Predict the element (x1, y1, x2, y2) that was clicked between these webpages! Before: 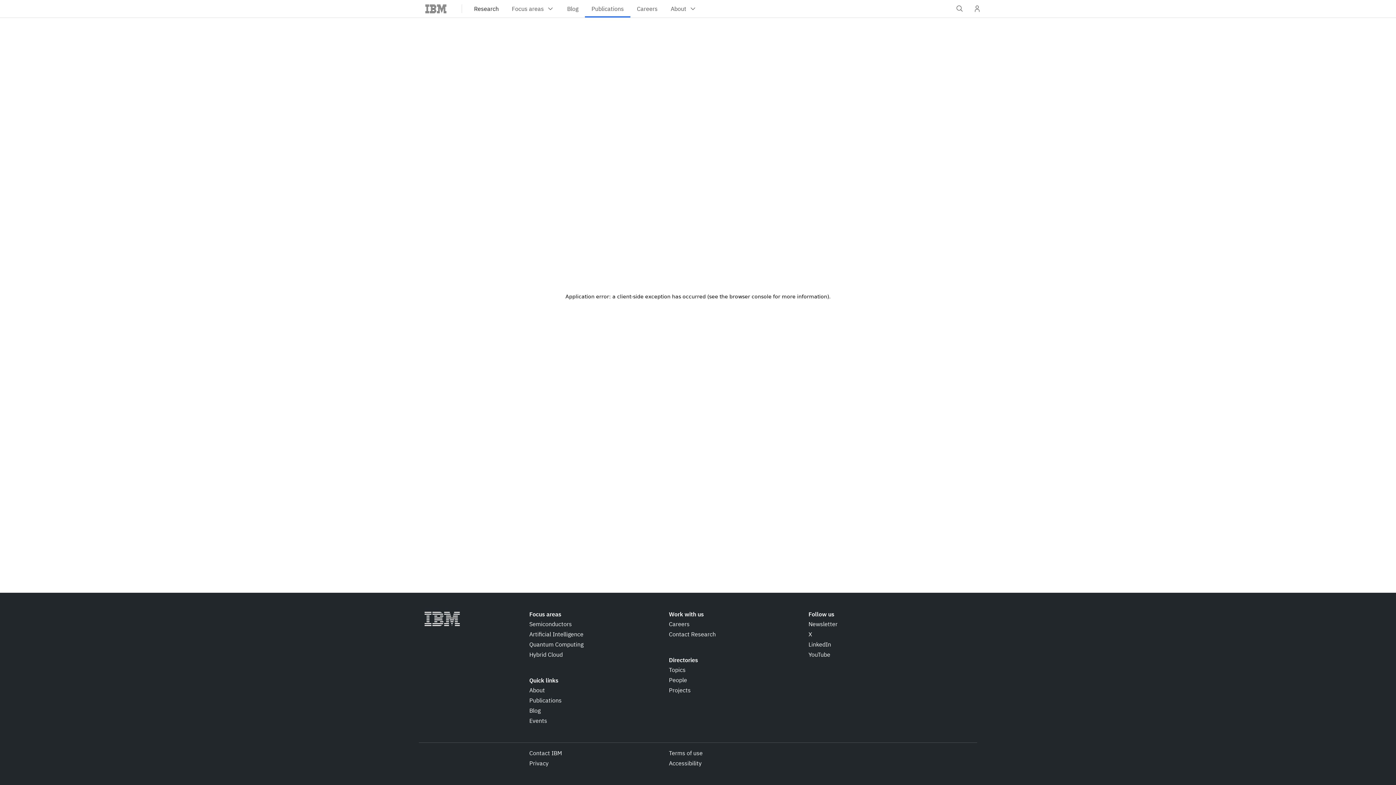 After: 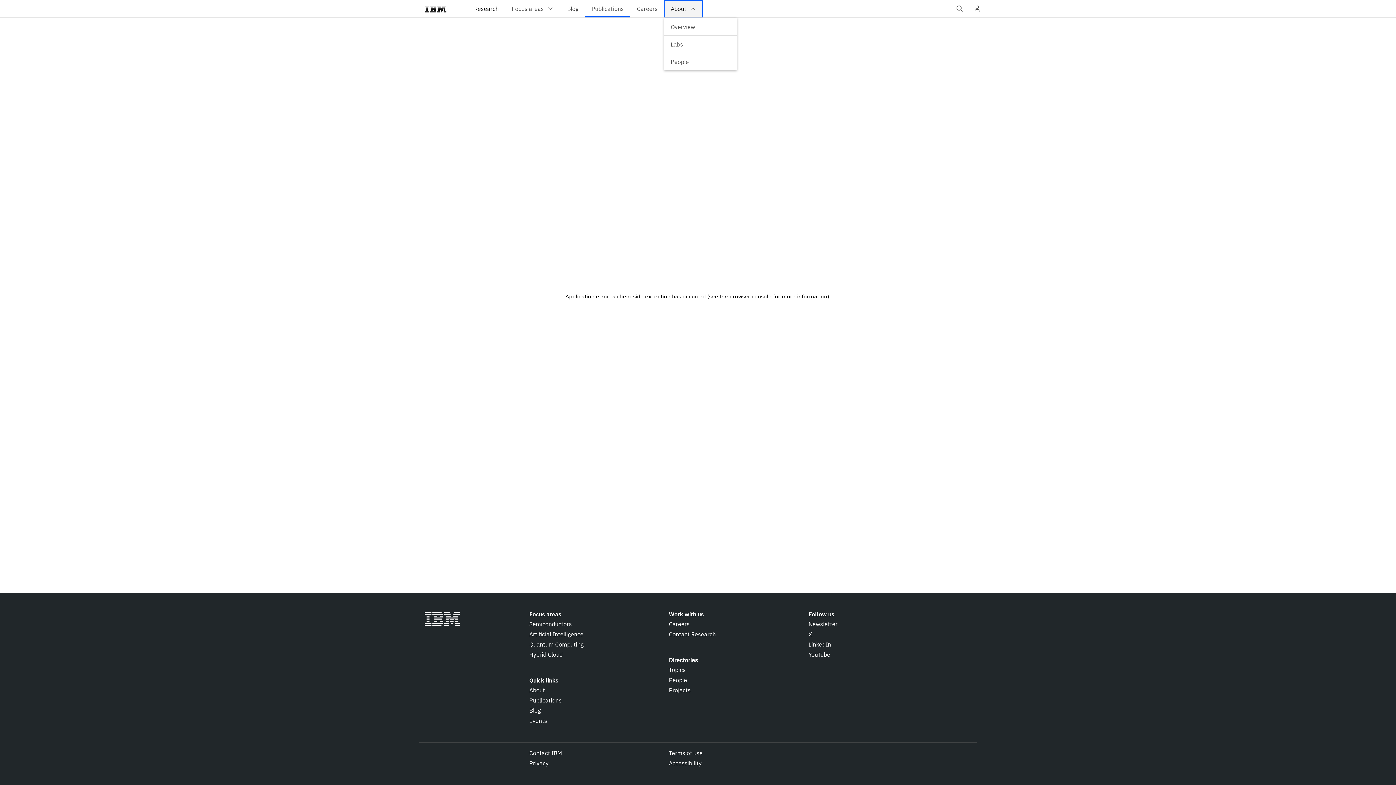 Action: label: About bbox: (664, 0, 703, 17)